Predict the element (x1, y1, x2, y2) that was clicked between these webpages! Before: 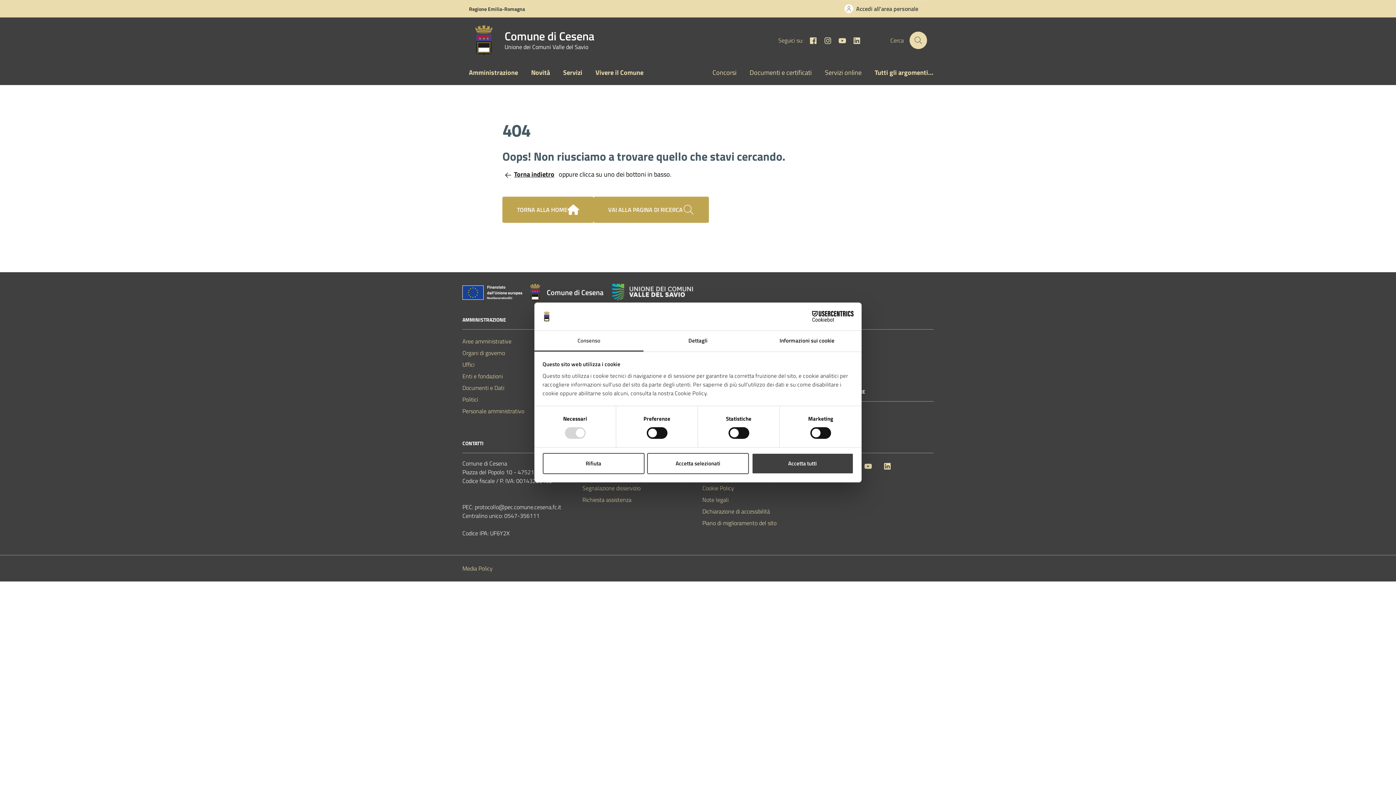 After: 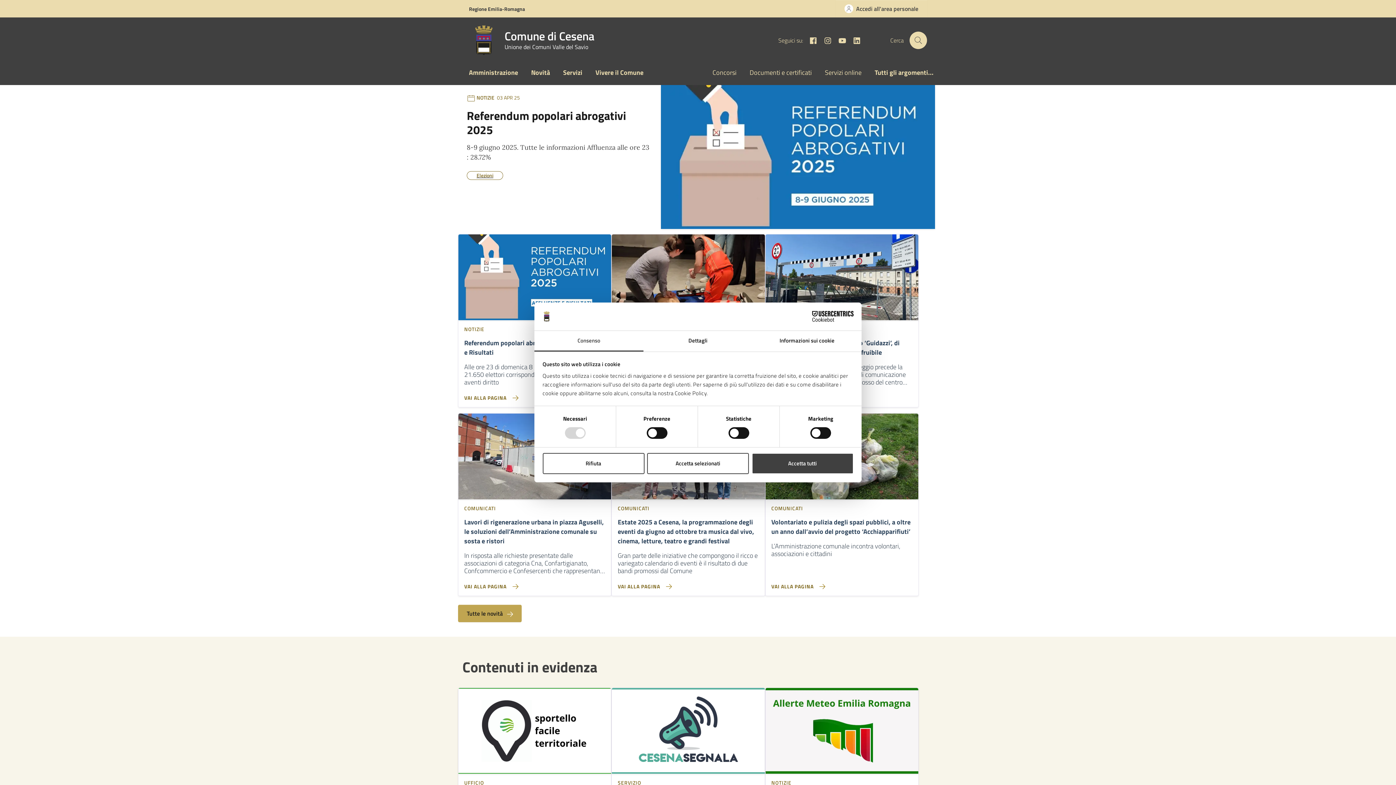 Action: bbox: (511, 201, 585, 218) label: TORNA ALLA HOME